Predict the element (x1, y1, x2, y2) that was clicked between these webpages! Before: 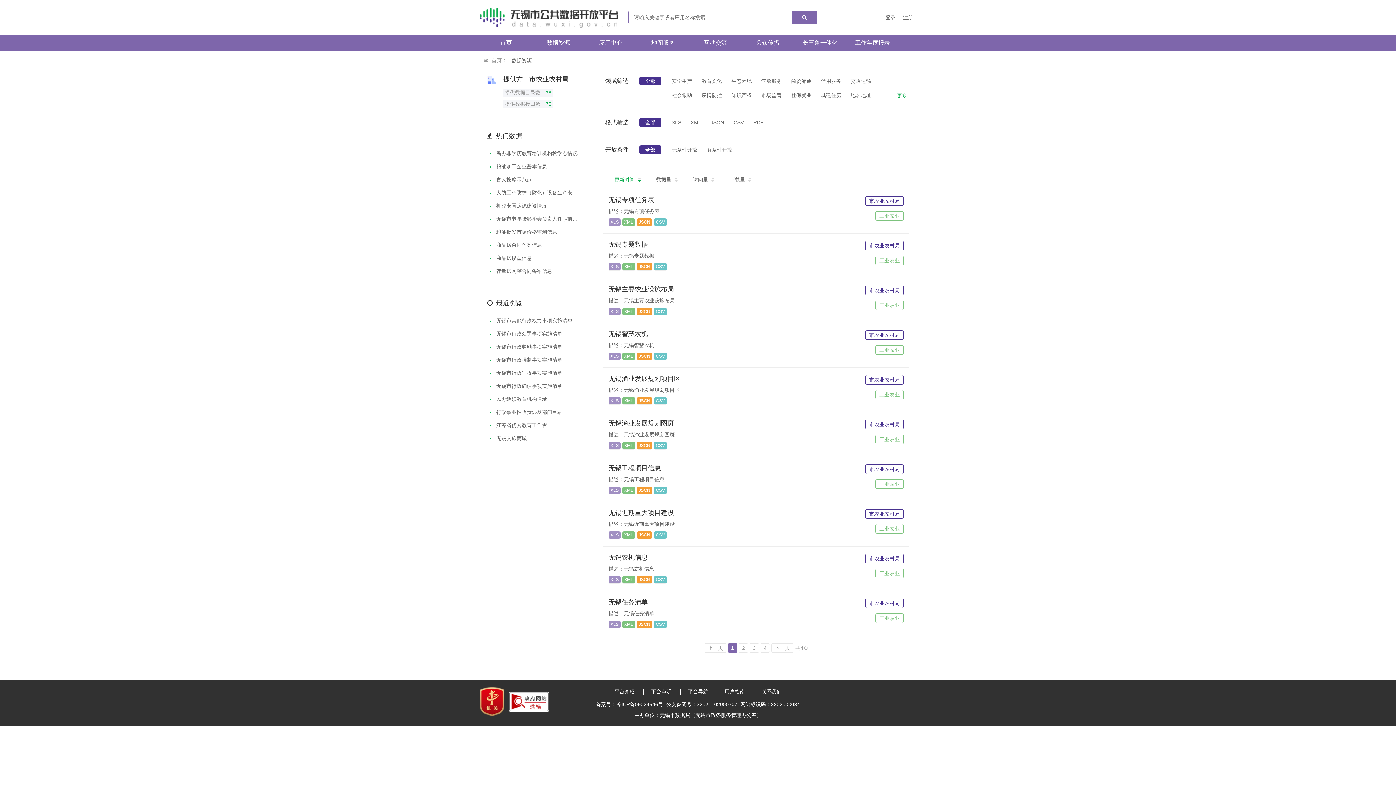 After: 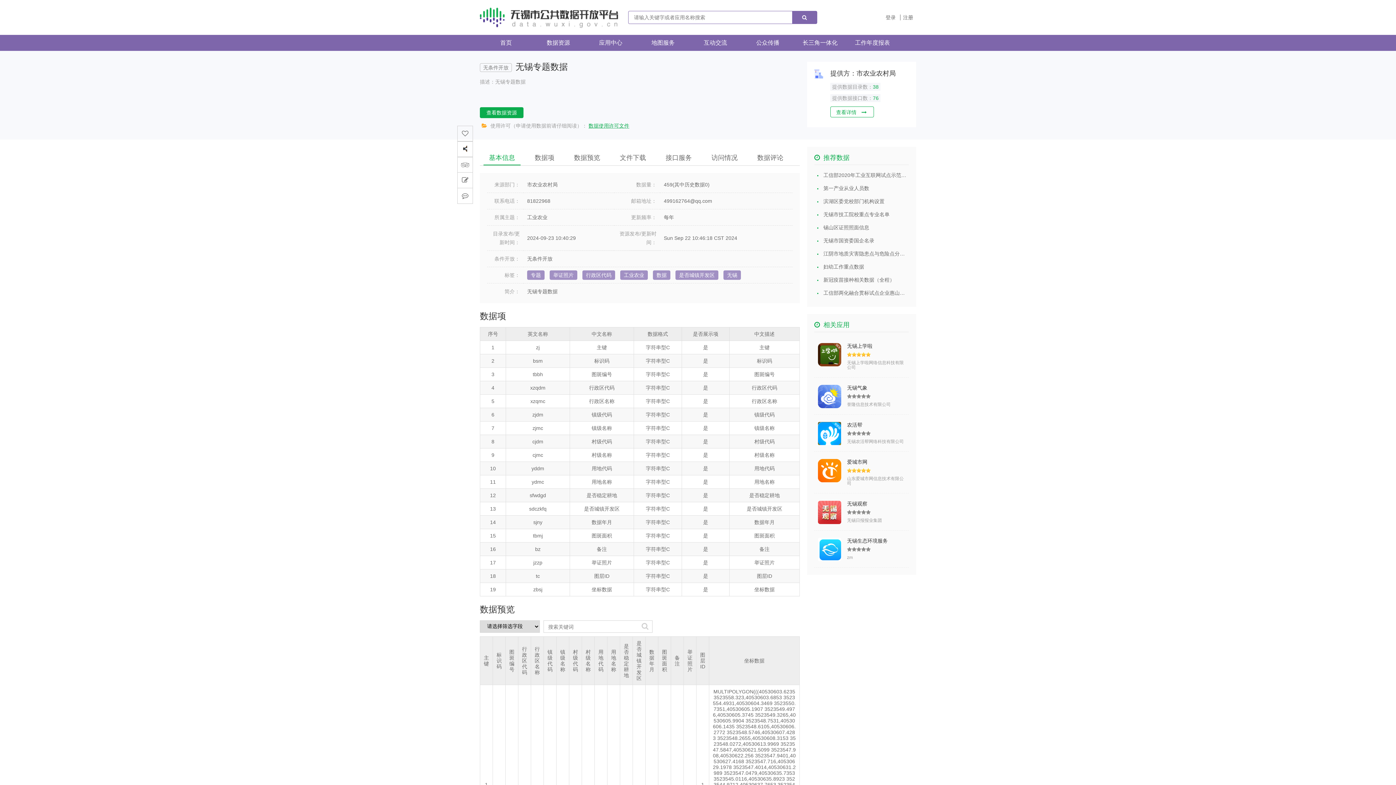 Action: label: 无锡专题数据 bbox: (608, 241, 648, 248)